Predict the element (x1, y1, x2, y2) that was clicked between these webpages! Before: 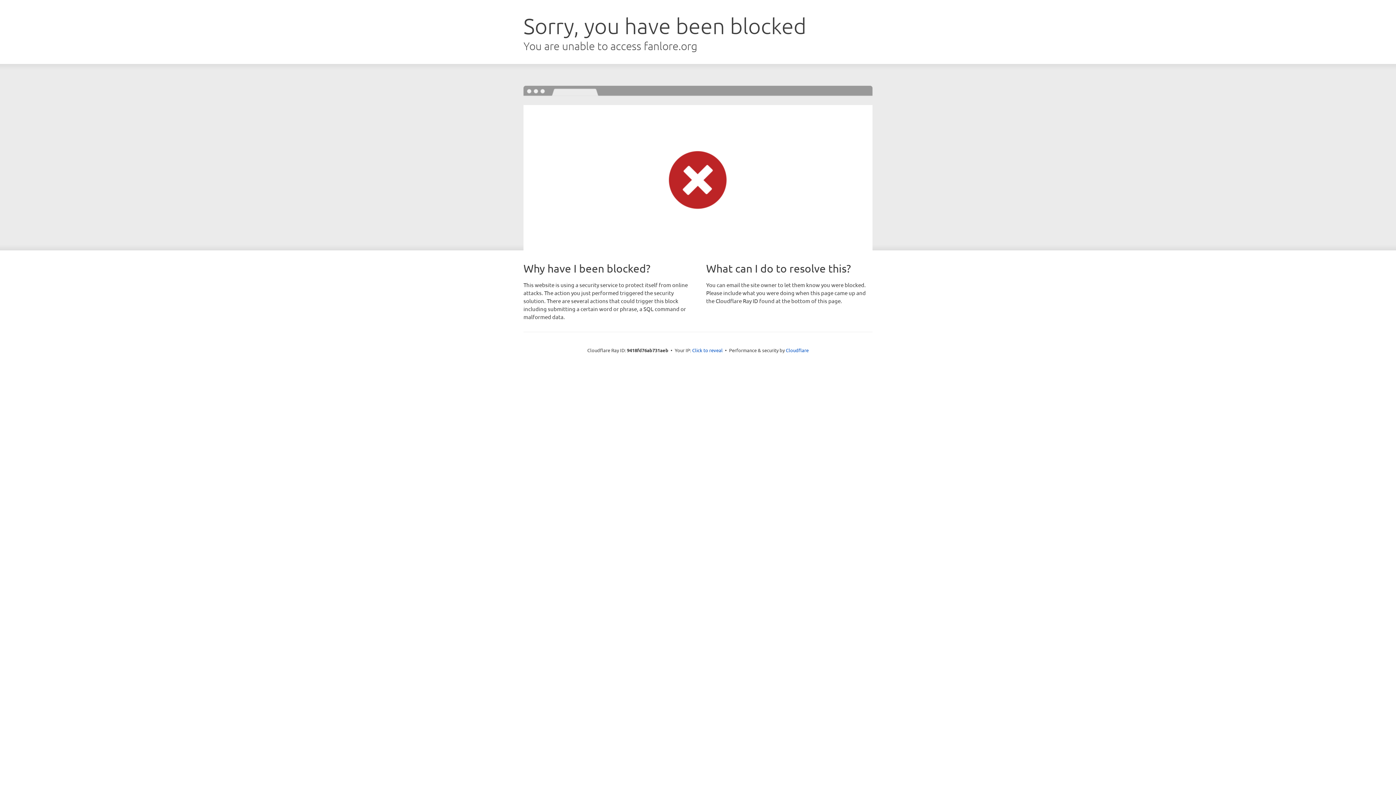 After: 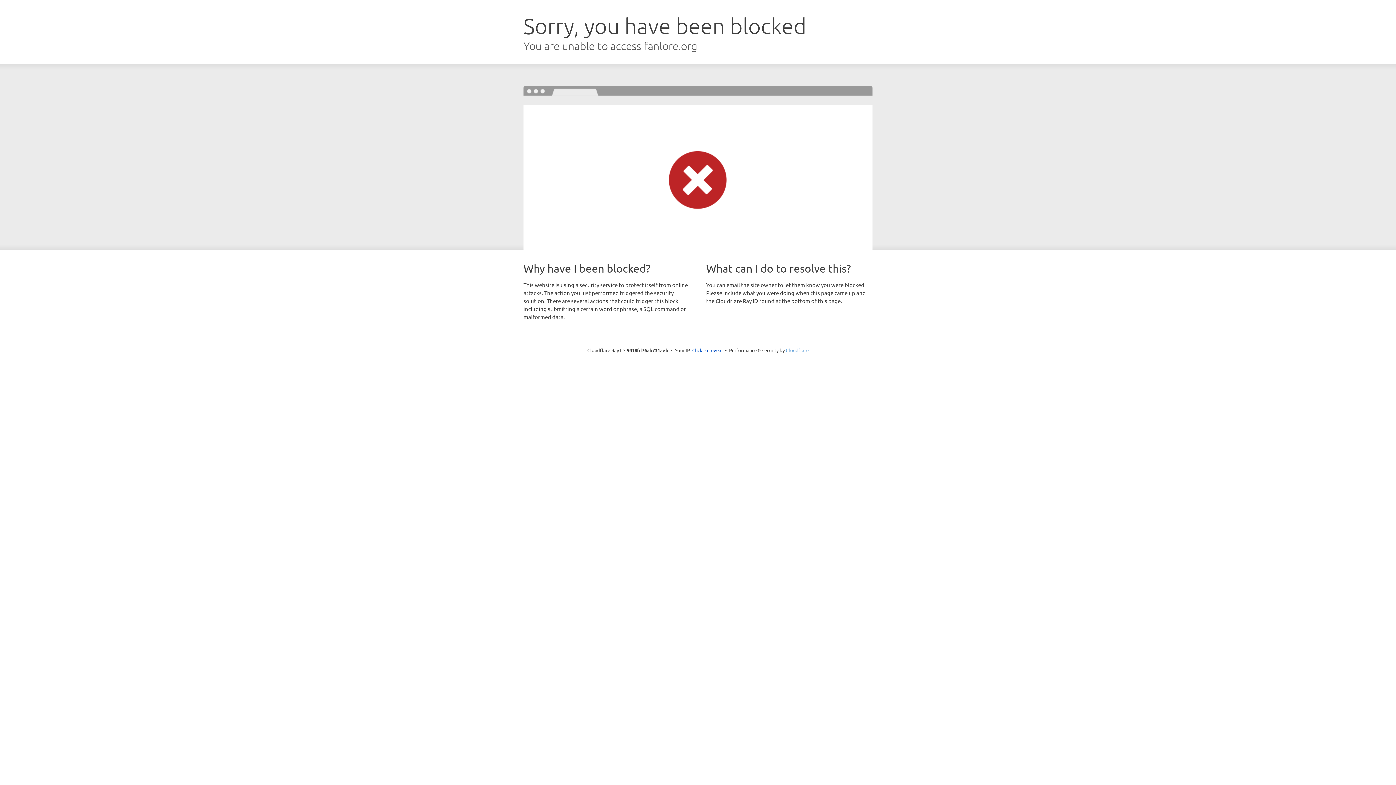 Action: label: Cloudflare bbox: (786, 347, 808, 353)